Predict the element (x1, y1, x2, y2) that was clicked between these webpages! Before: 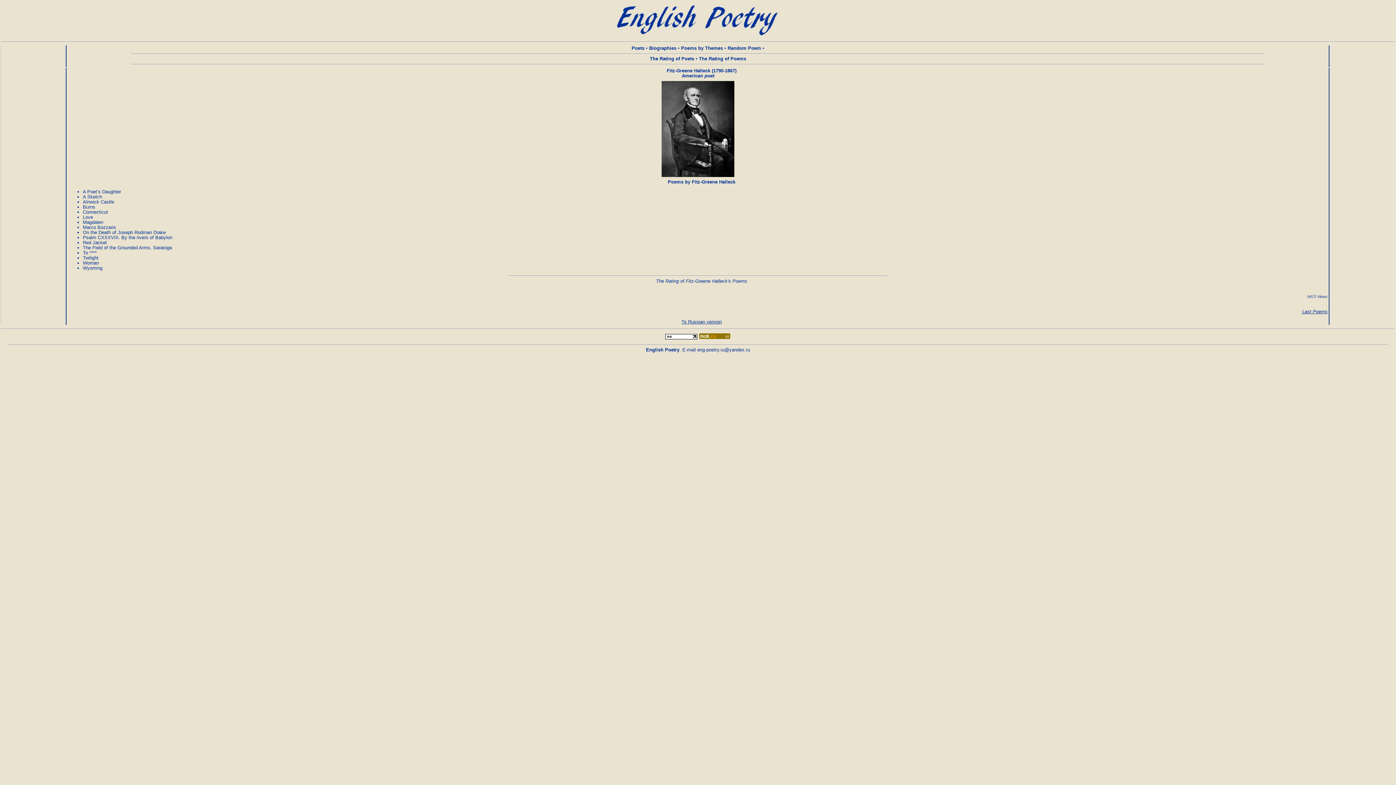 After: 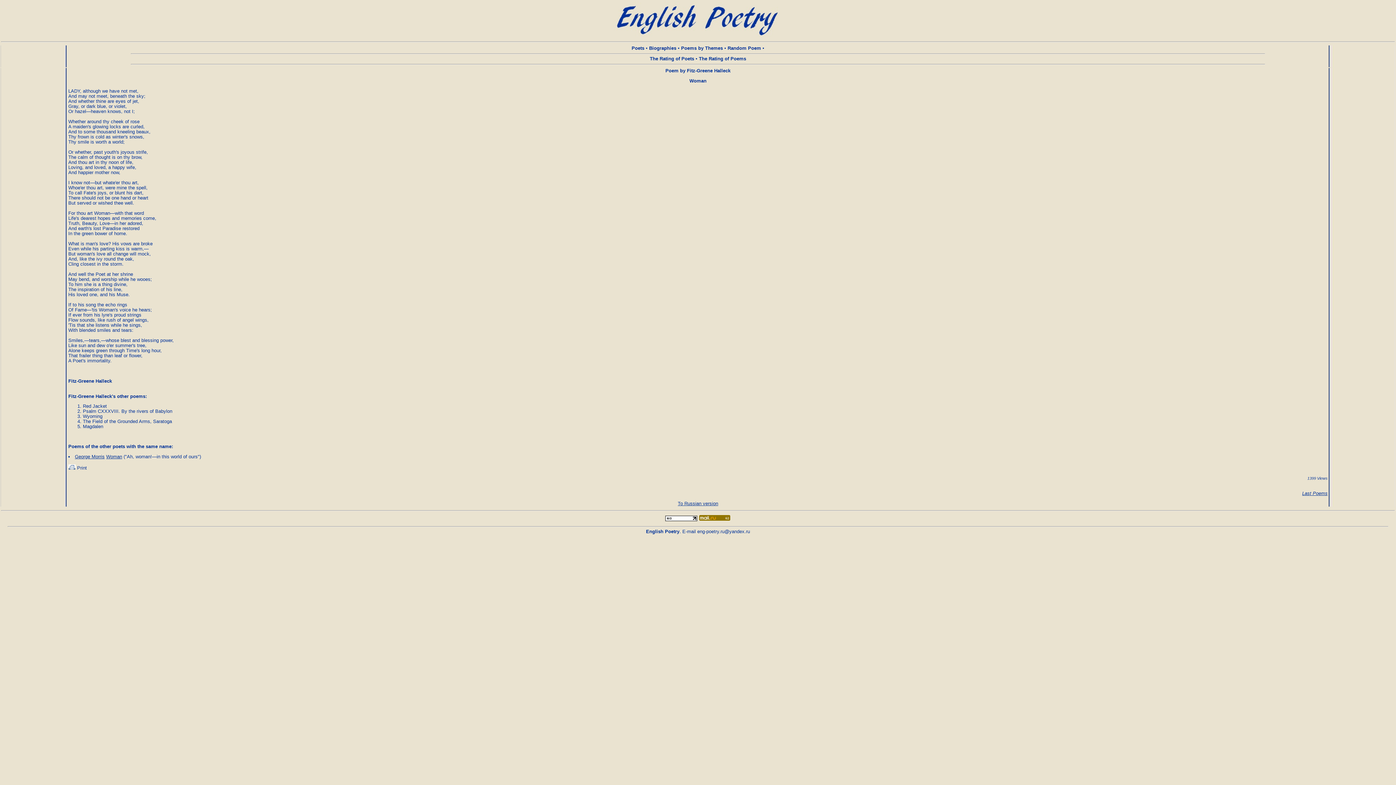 Action: label: Woman bbox: (82, 260, 98, 265)